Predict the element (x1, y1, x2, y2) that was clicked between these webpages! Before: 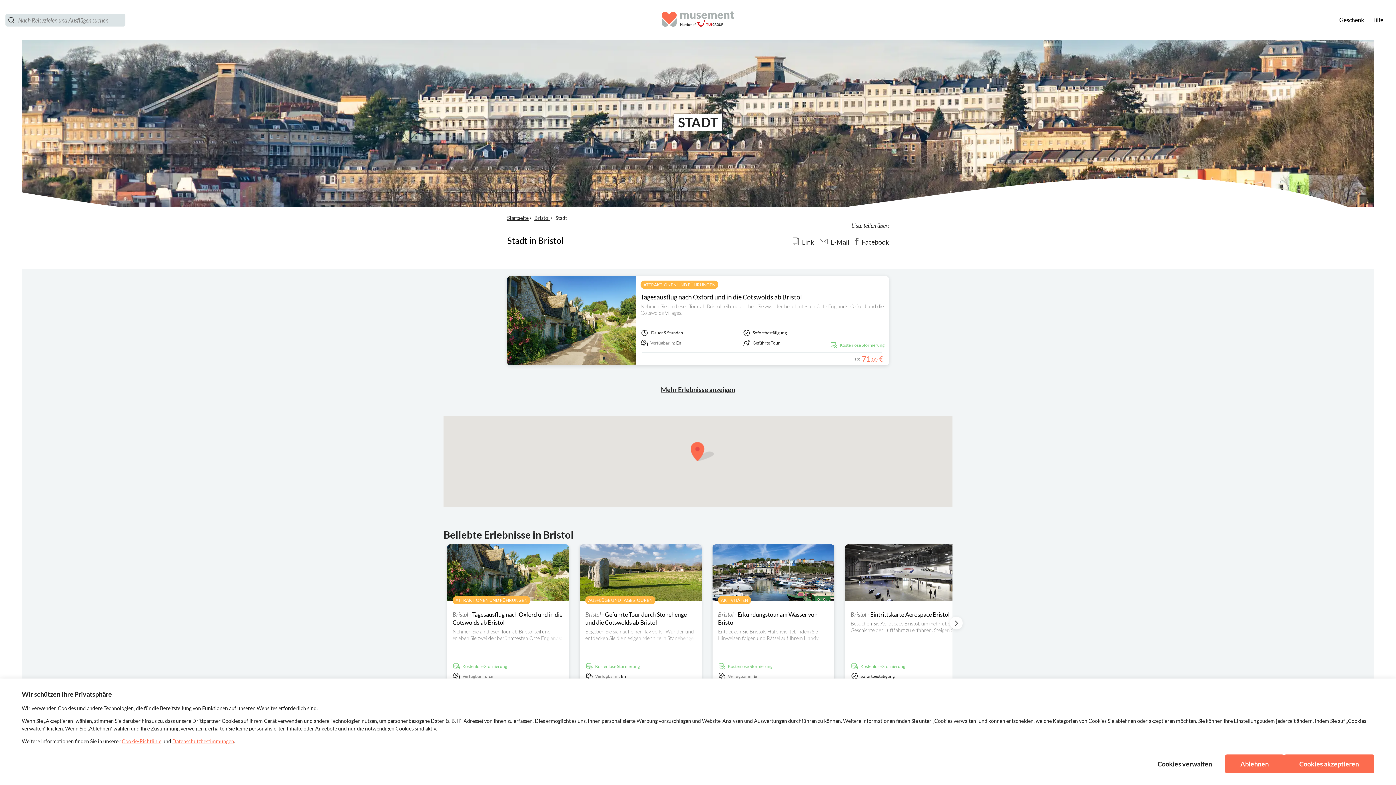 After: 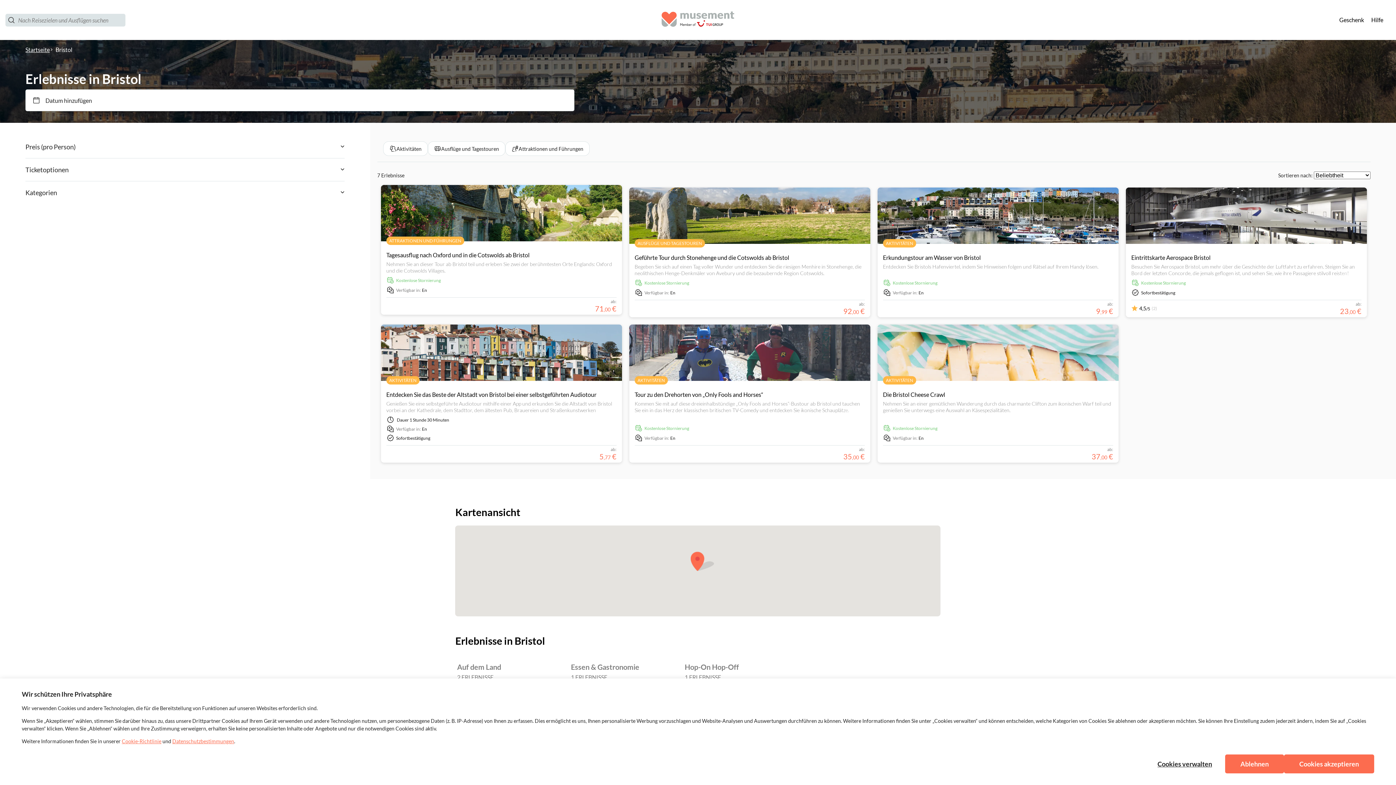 Action: bbox: (534, 214, 555, 221) label: Bristol